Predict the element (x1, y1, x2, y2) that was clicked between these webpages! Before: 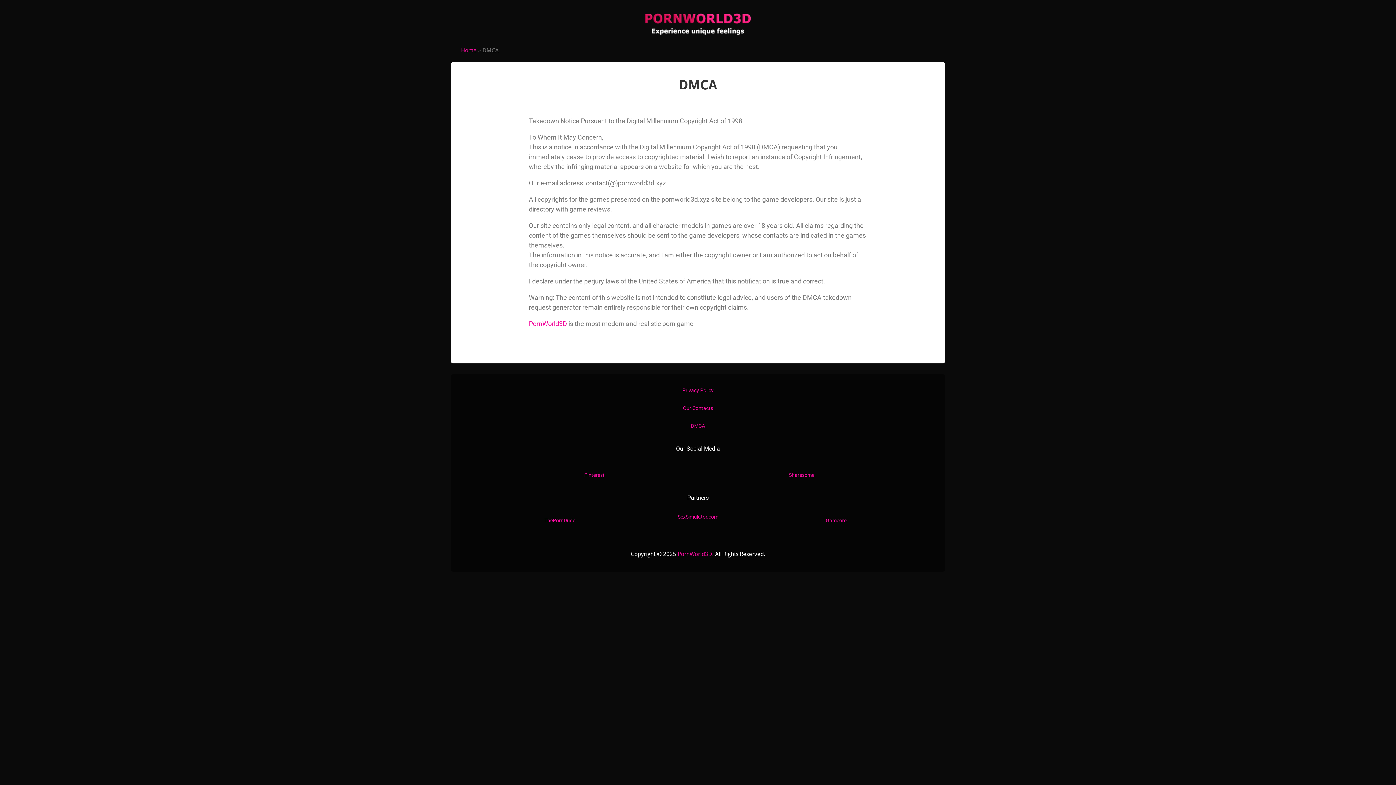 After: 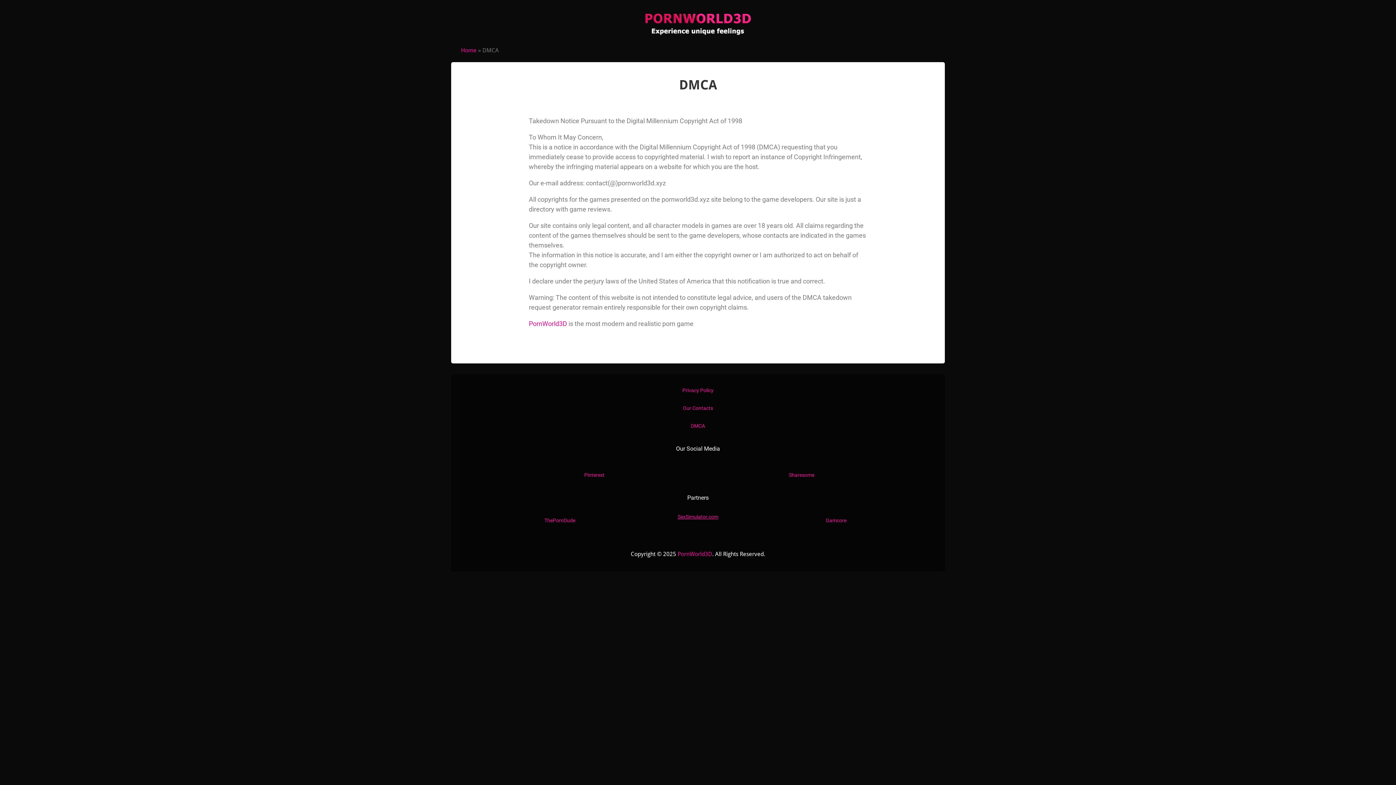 Action: bbox: (677, 514, 718, 519) label: SexSimulator.com